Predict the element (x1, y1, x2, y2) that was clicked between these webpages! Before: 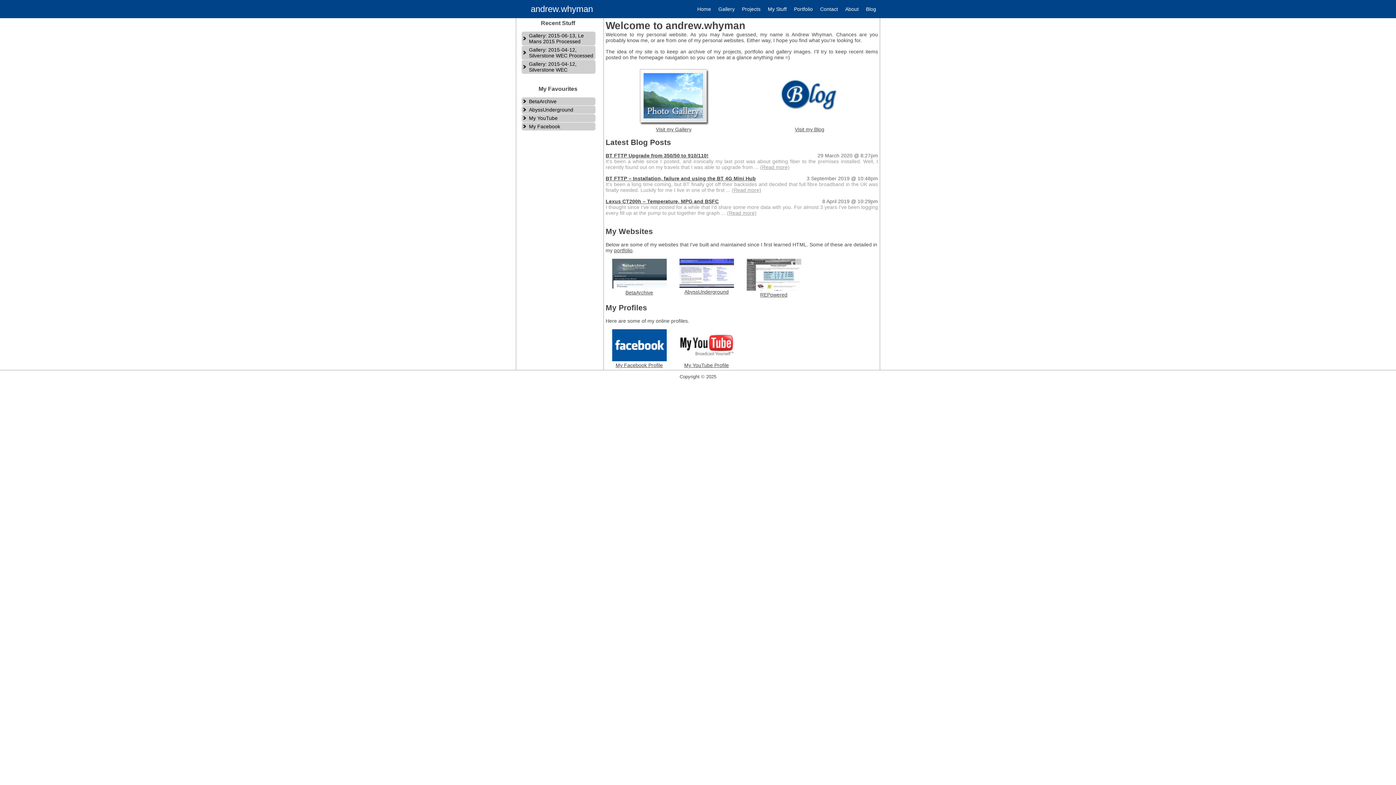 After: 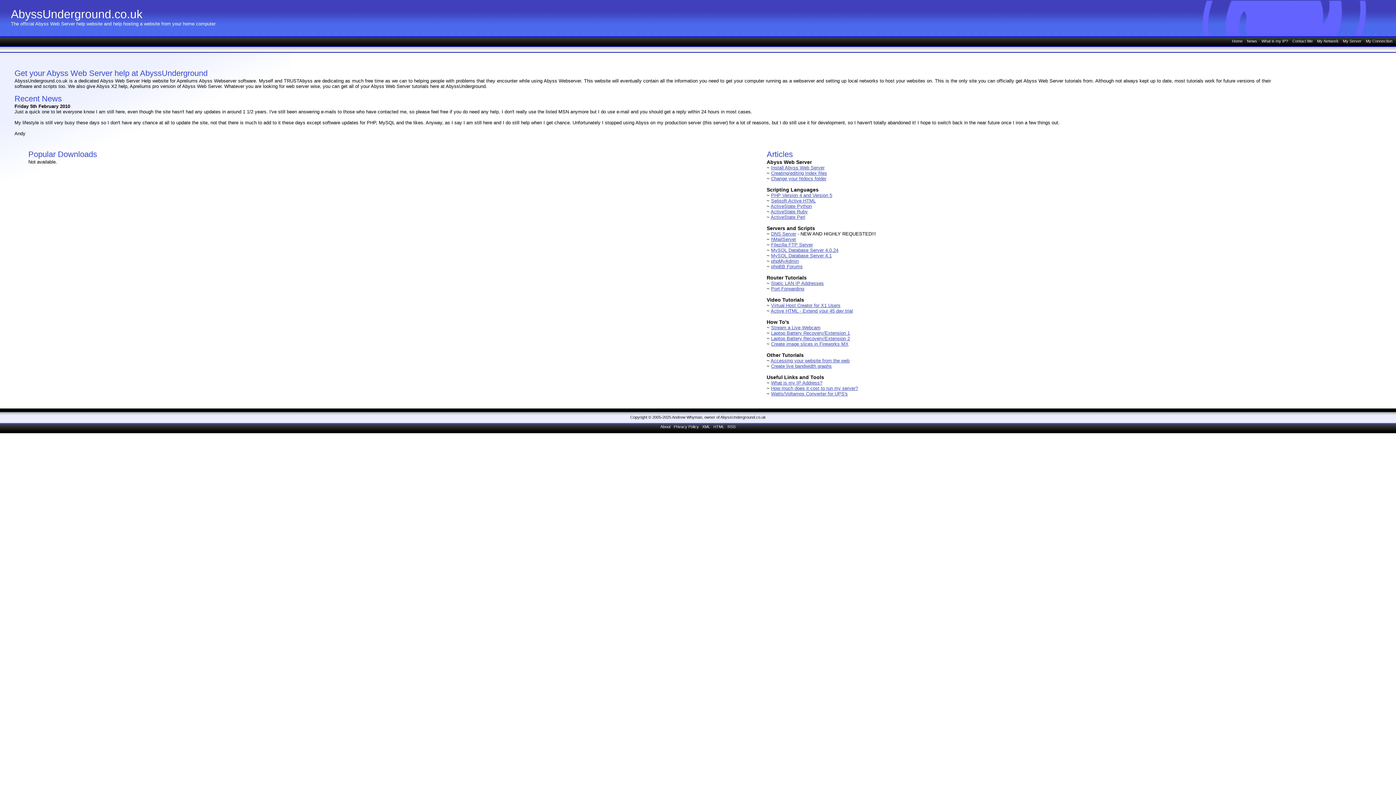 Action: label: AbyssUnderground bbox: (684, 289, 728, 294)